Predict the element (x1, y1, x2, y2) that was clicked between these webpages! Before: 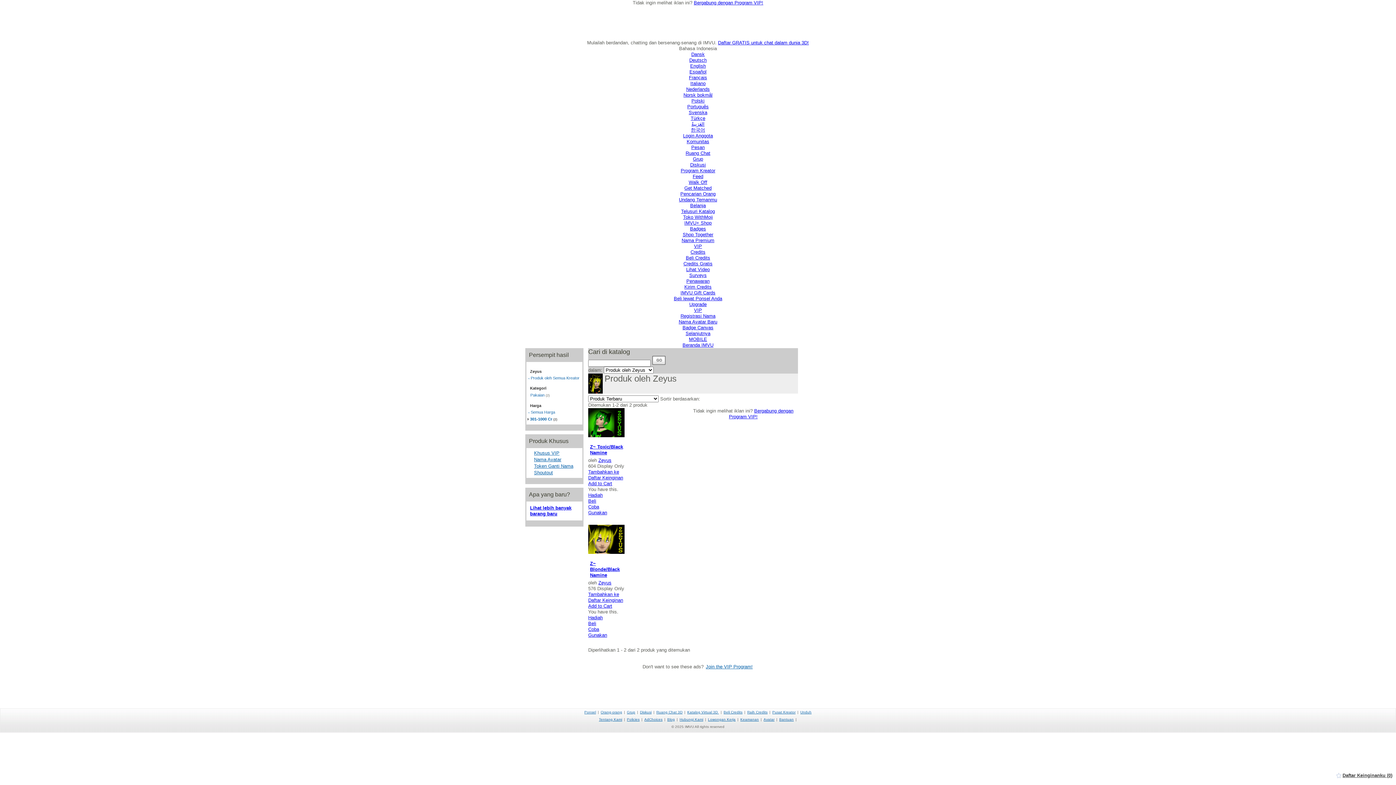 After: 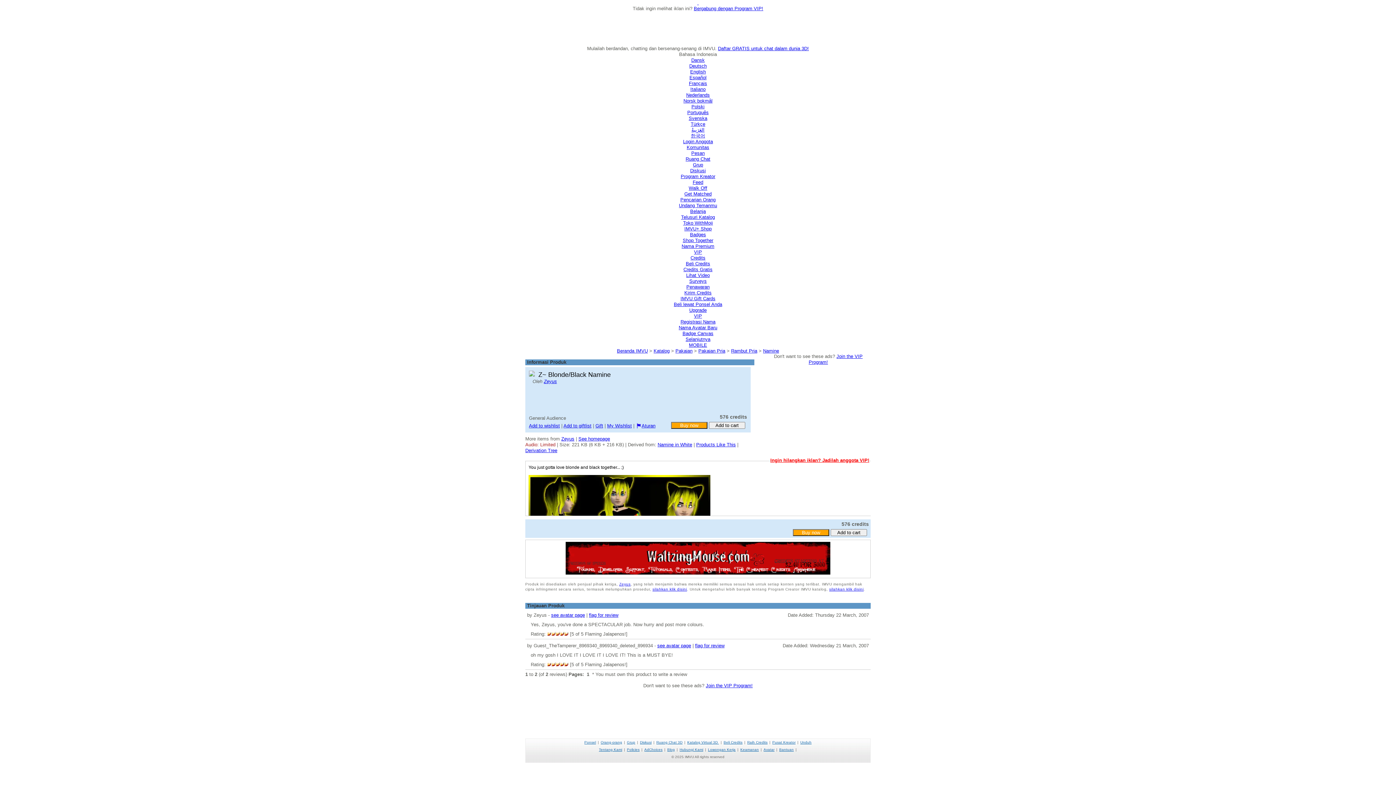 Action: label: Gunakan bbox: (588, 632, 607, 638)